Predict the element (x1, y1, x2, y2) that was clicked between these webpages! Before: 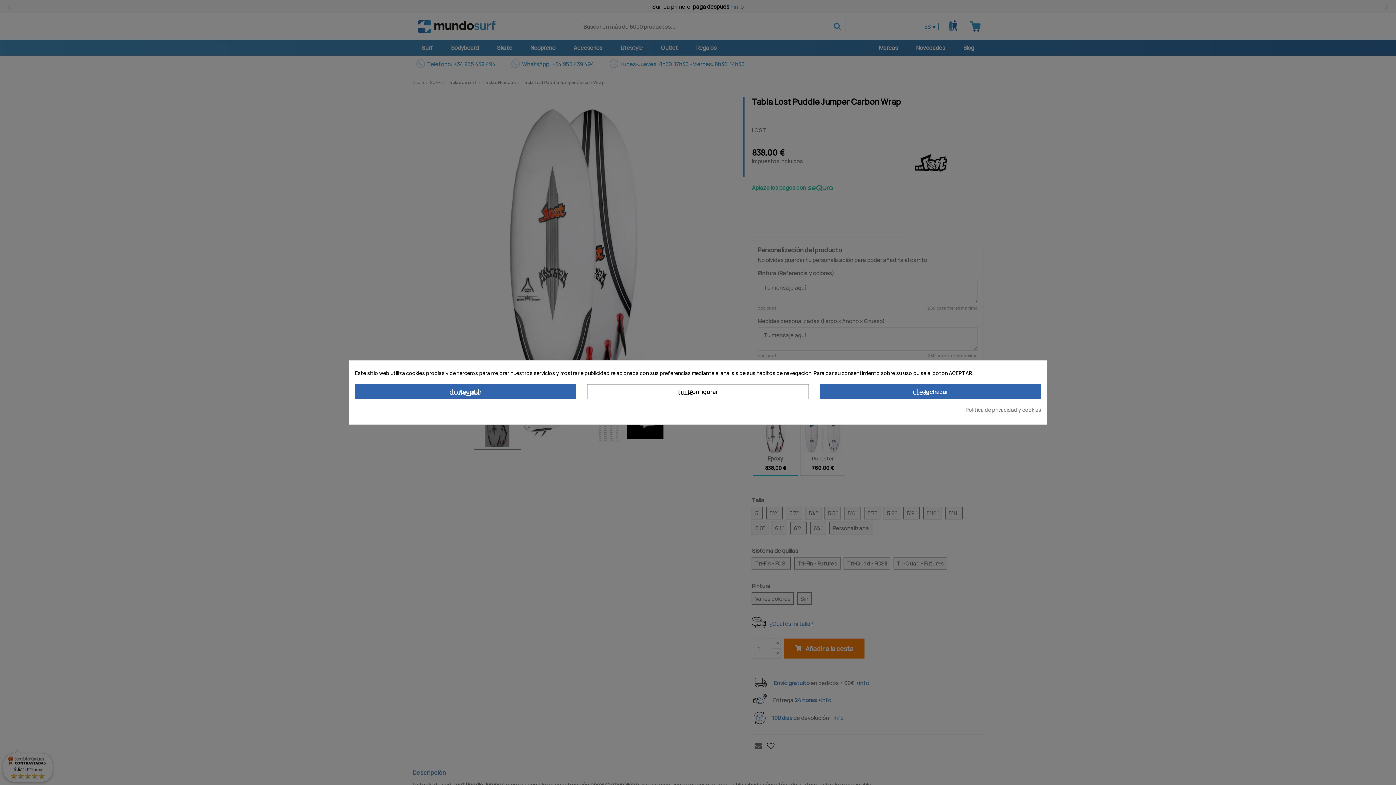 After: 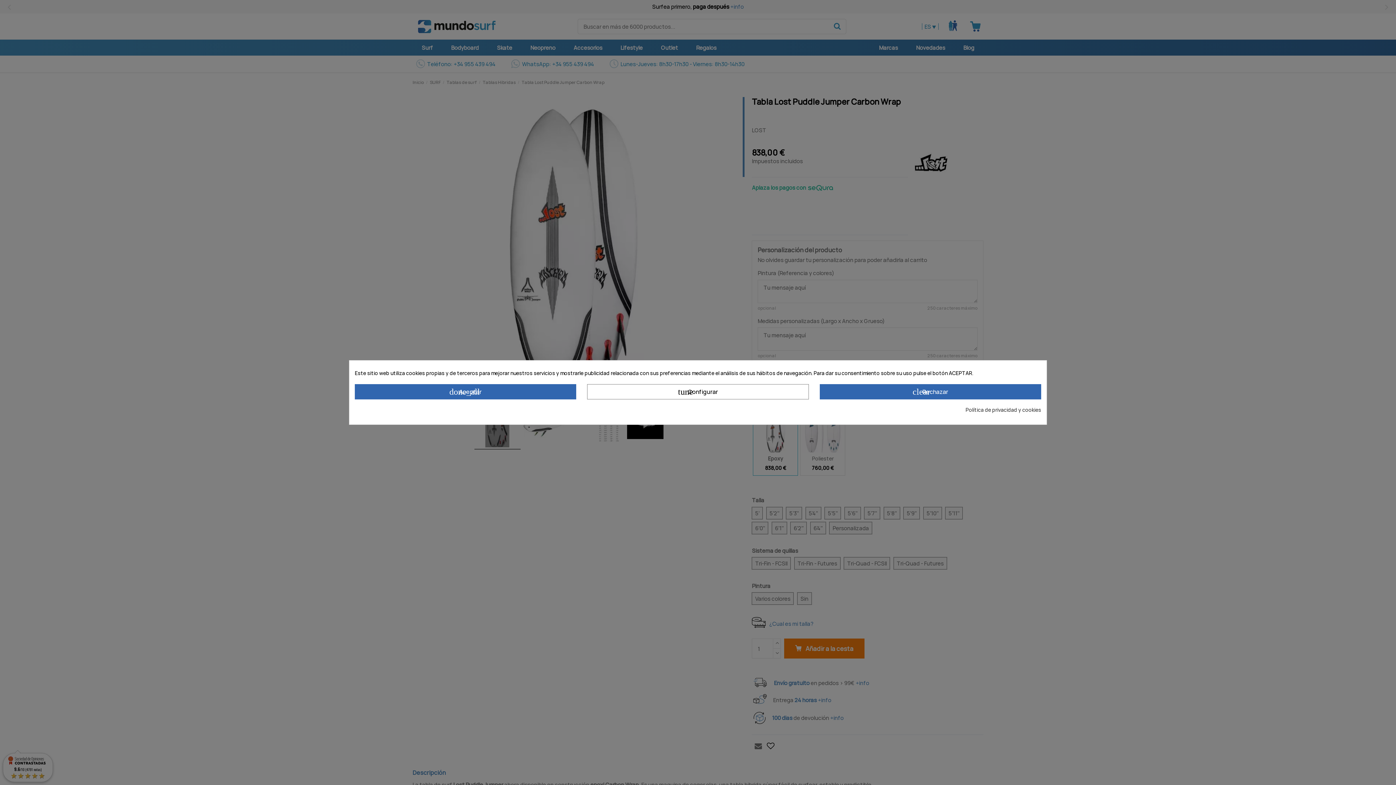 Action: bbox: (965, 406, 1041, 413) label: Política de privacidad y cookies